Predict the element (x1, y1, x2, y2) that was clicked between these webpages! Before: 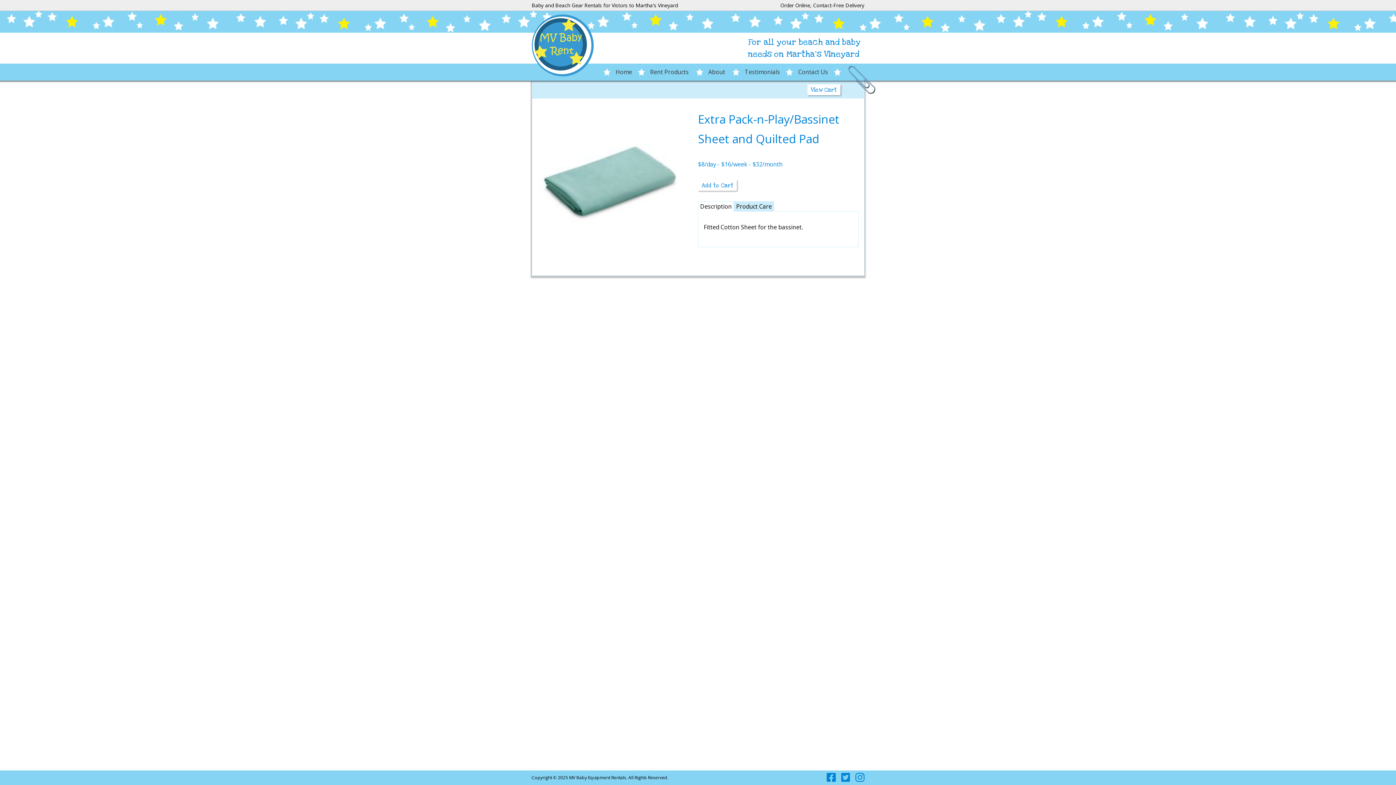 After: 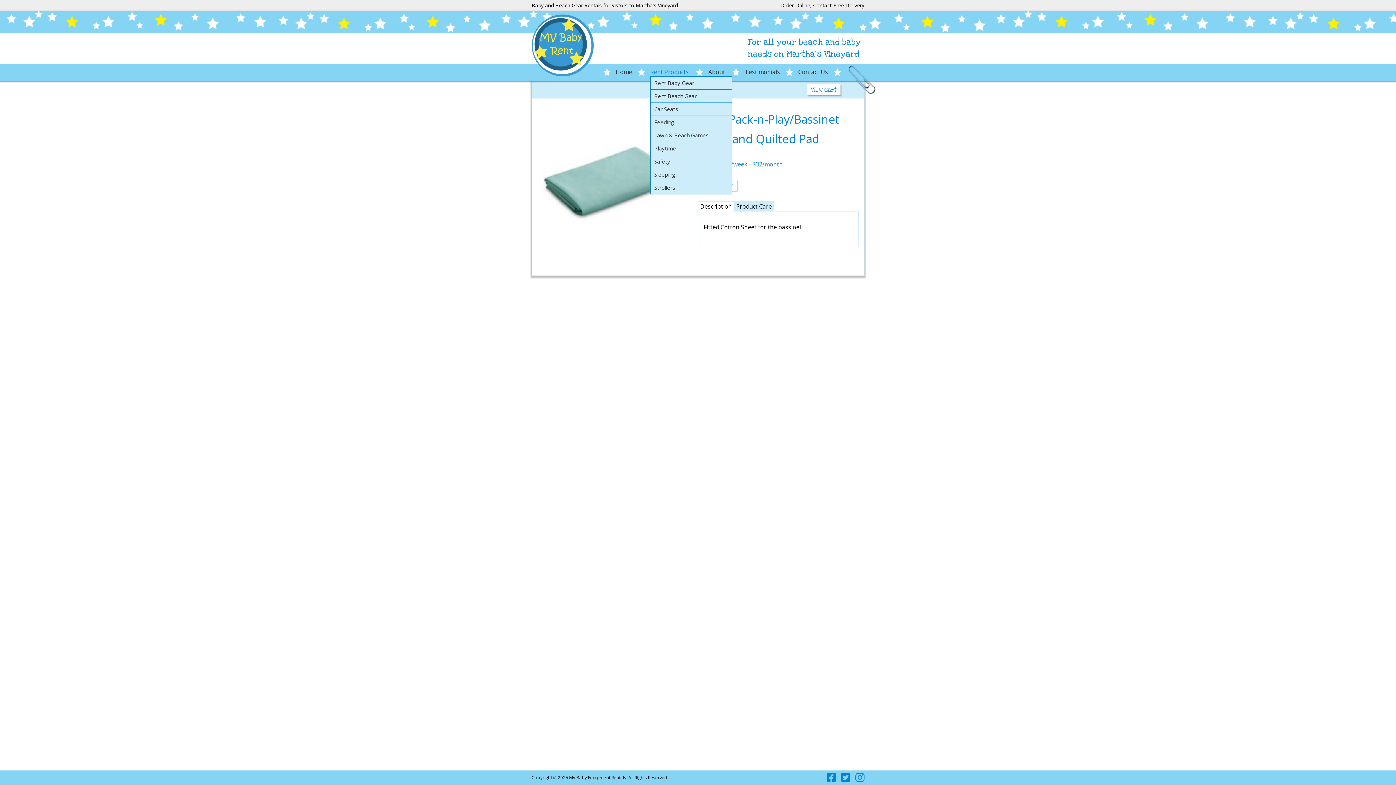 Action: label: Rent Products  bbox: (650, 68, 690, 76)